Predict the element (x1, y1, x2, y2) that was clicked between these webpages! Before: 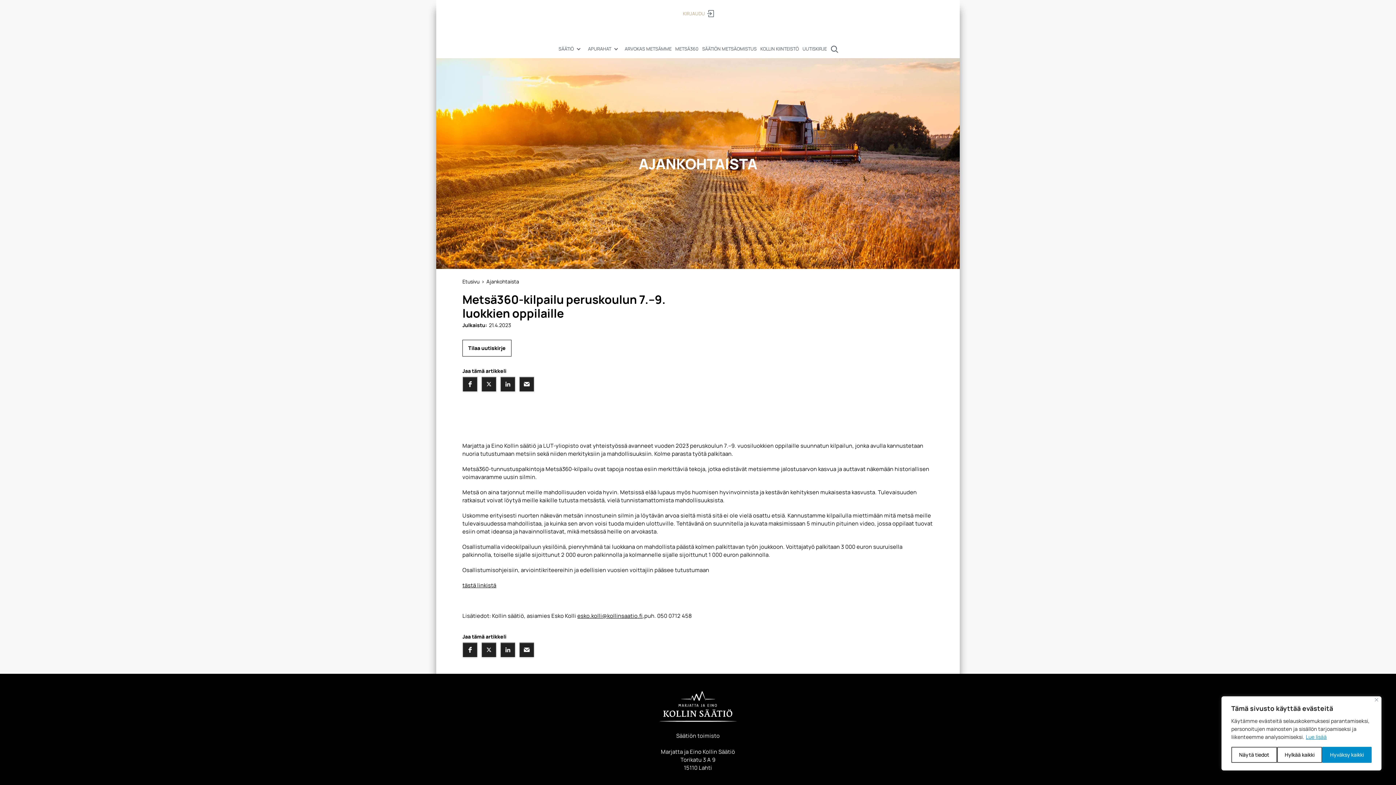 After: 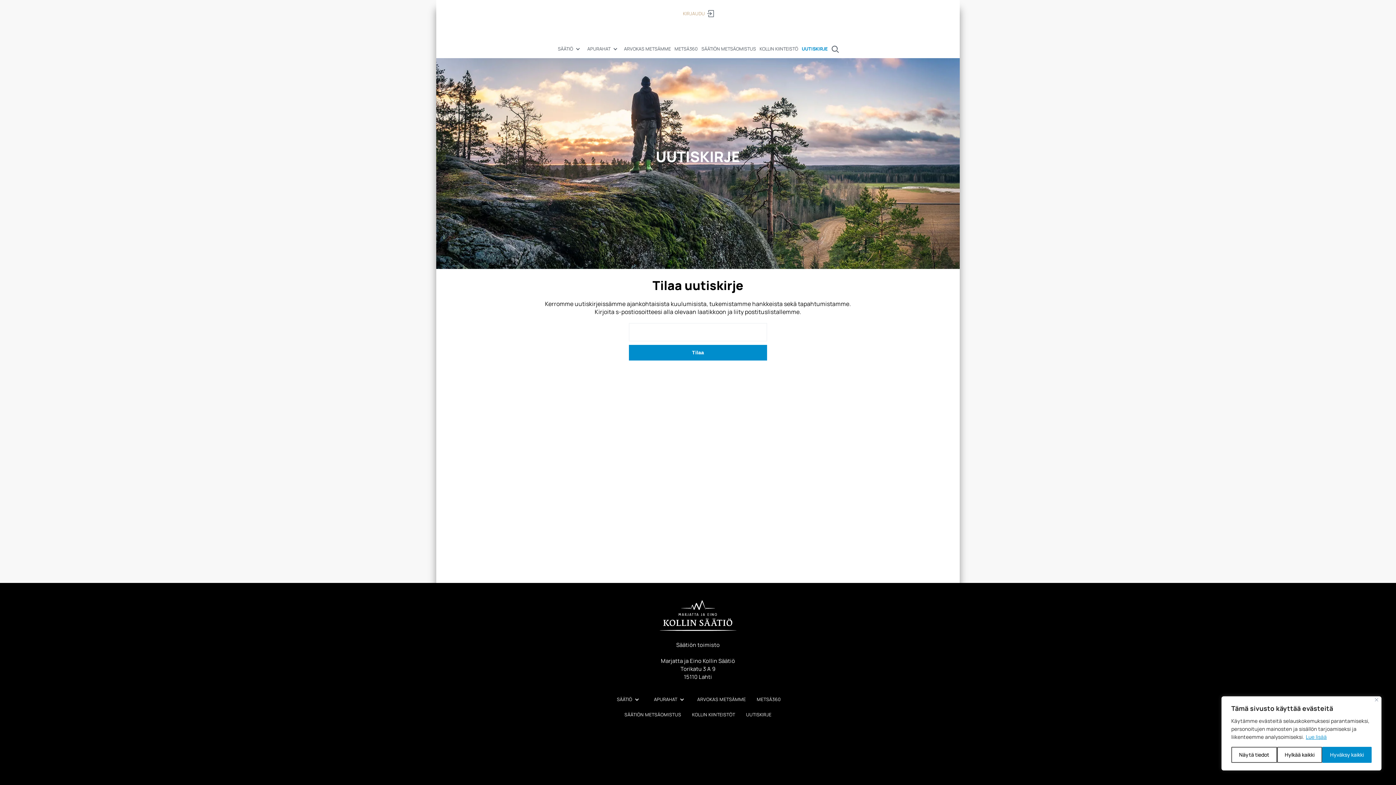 Action: bbox: (462, 340, 511, 356) label: Tilaa uutiskirje